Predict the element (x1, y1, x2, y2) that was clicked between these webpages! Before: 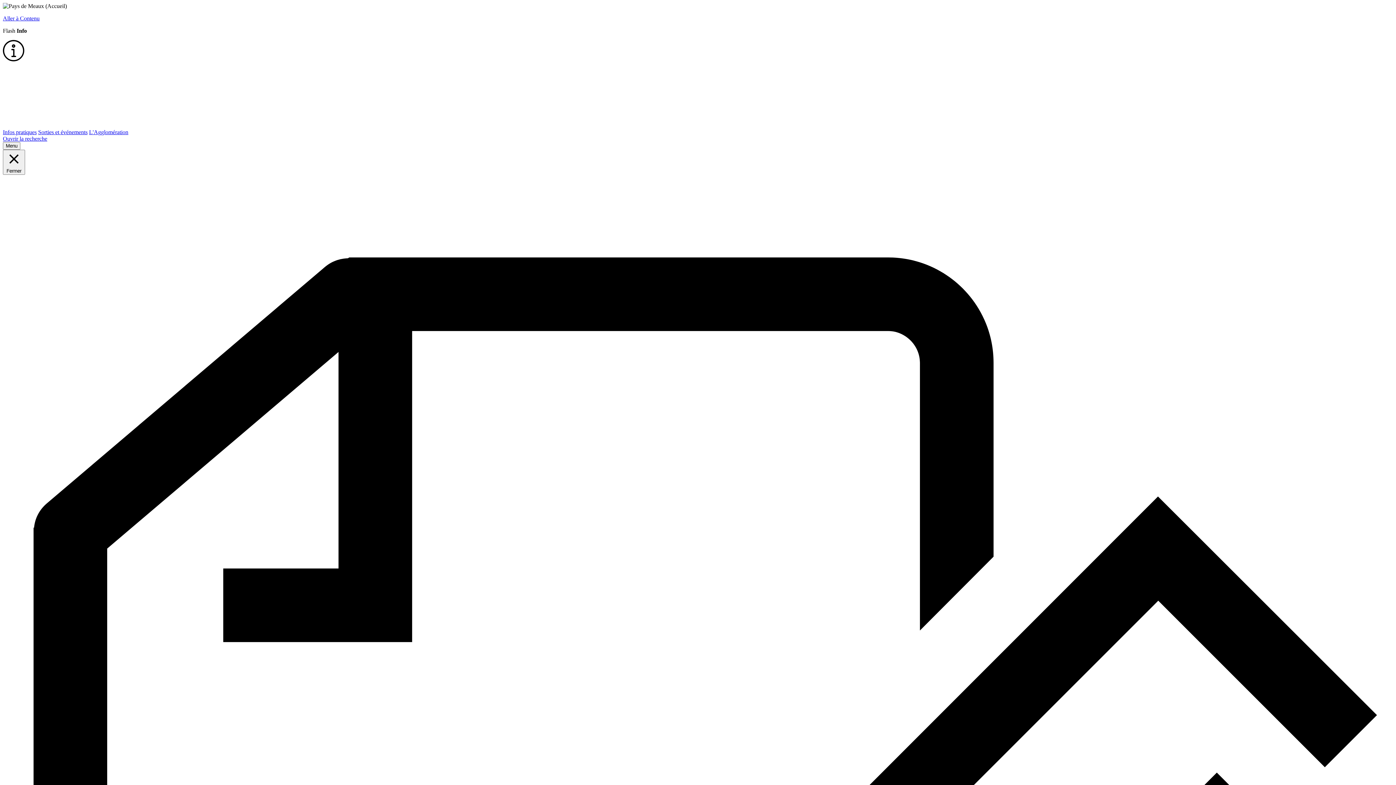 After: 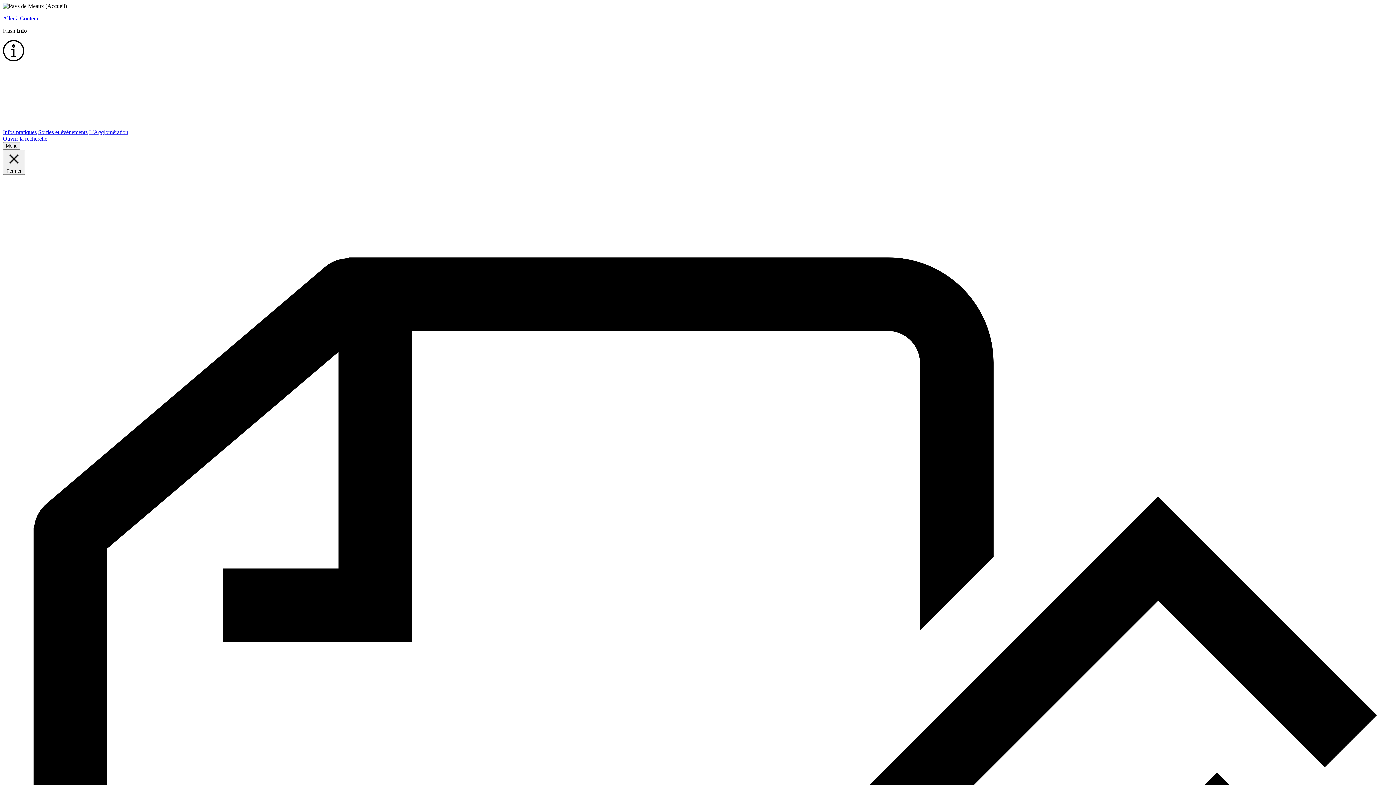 Action: label: L'Agglomération bbox: (89, 129, 128, 135)